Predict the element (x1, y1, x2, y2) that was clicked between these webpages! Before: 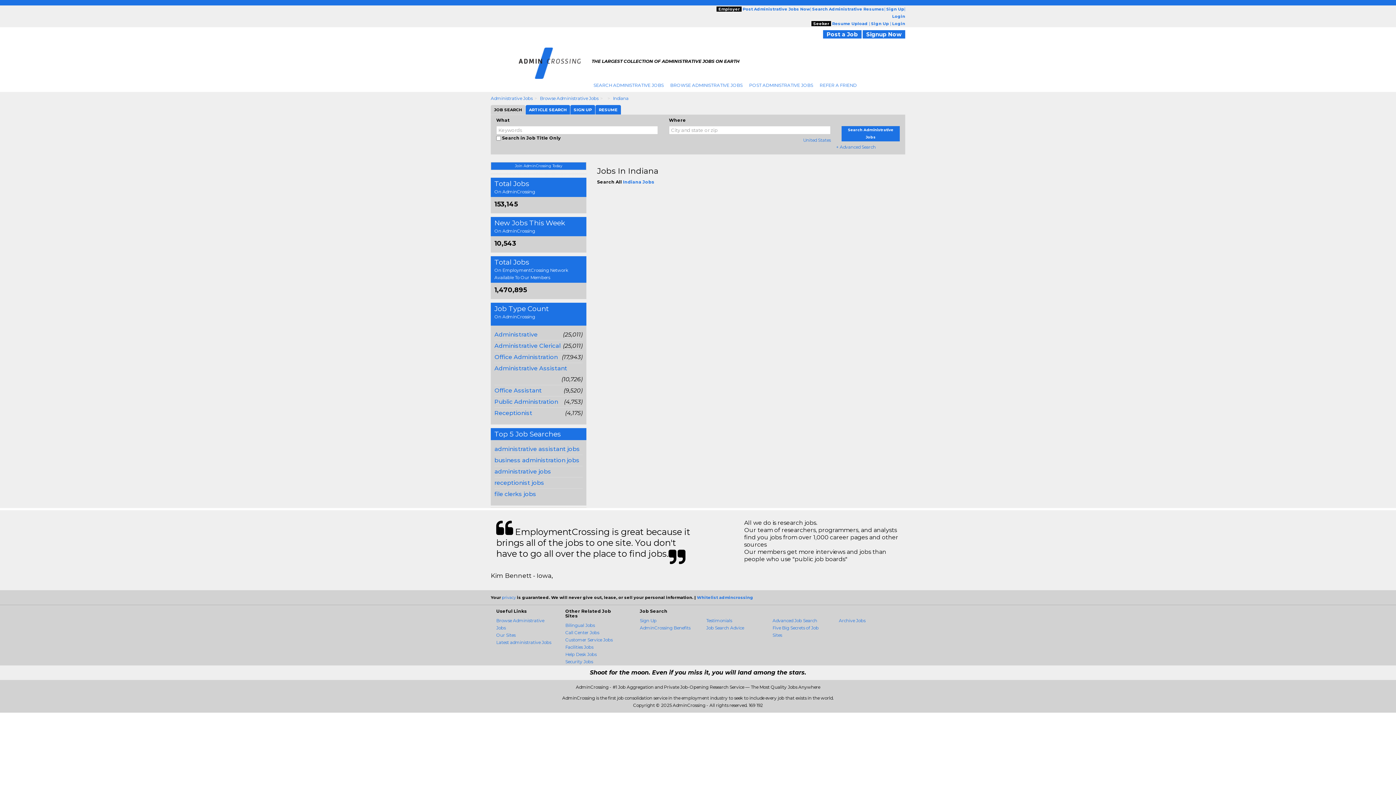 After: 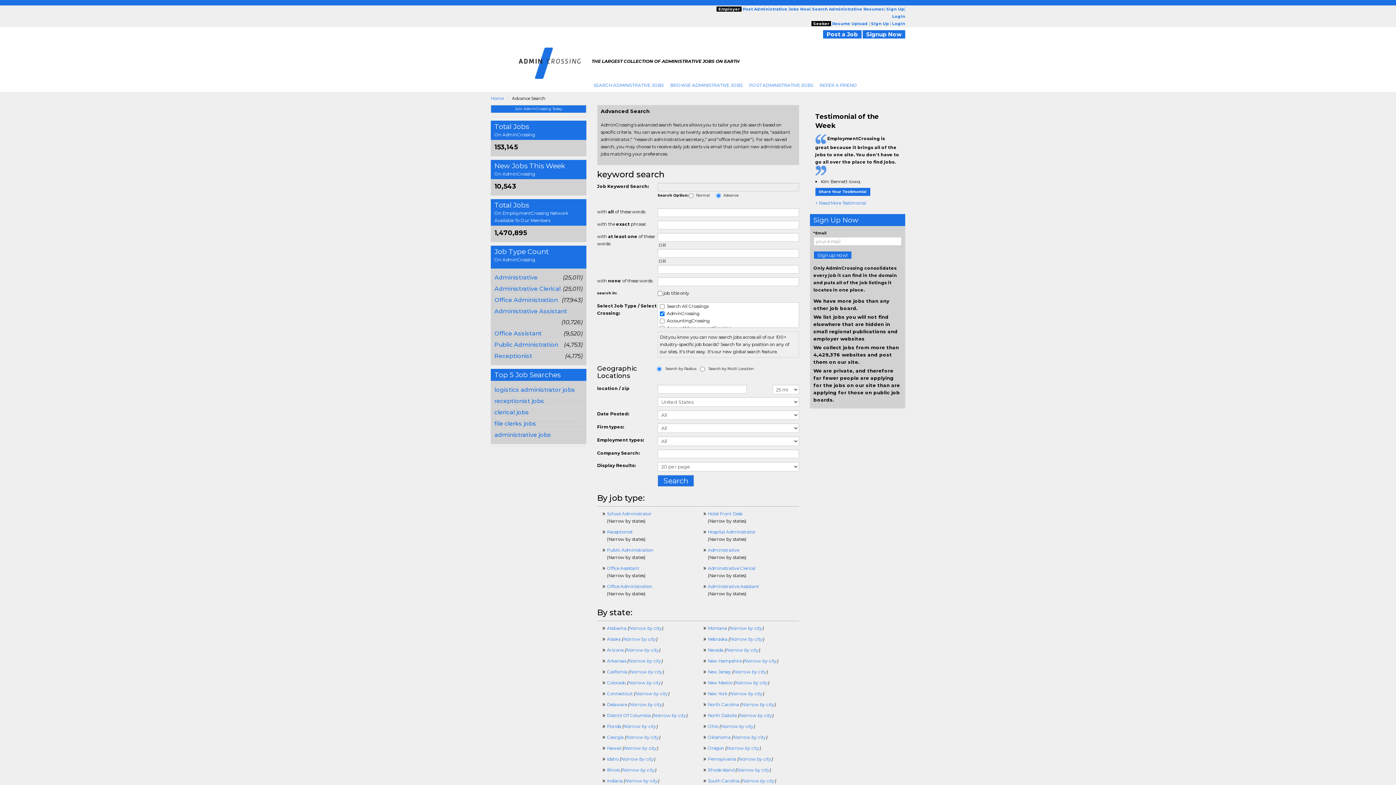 Action: bbox: (593, 80, 667, 90) label: SEARCH ADMINISTRATIVE JOBS